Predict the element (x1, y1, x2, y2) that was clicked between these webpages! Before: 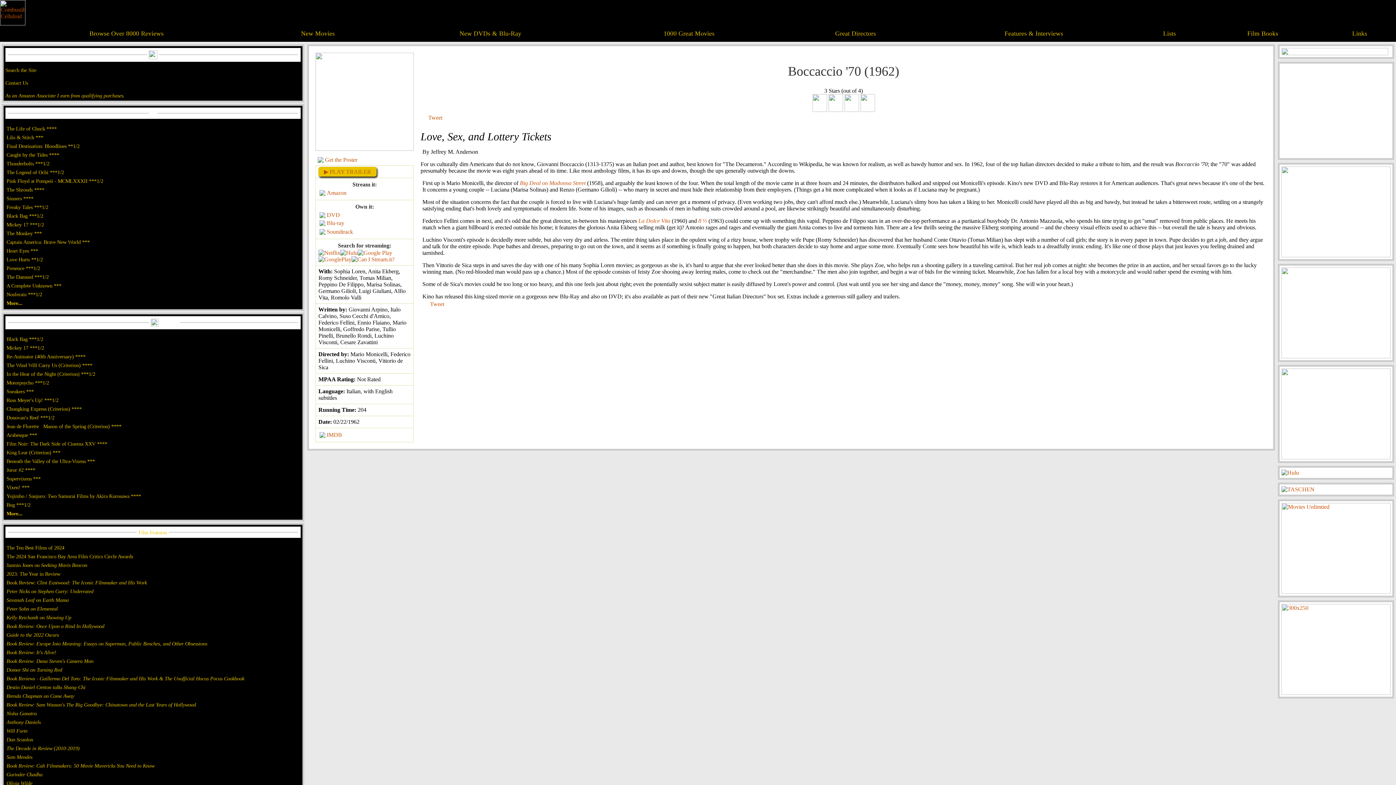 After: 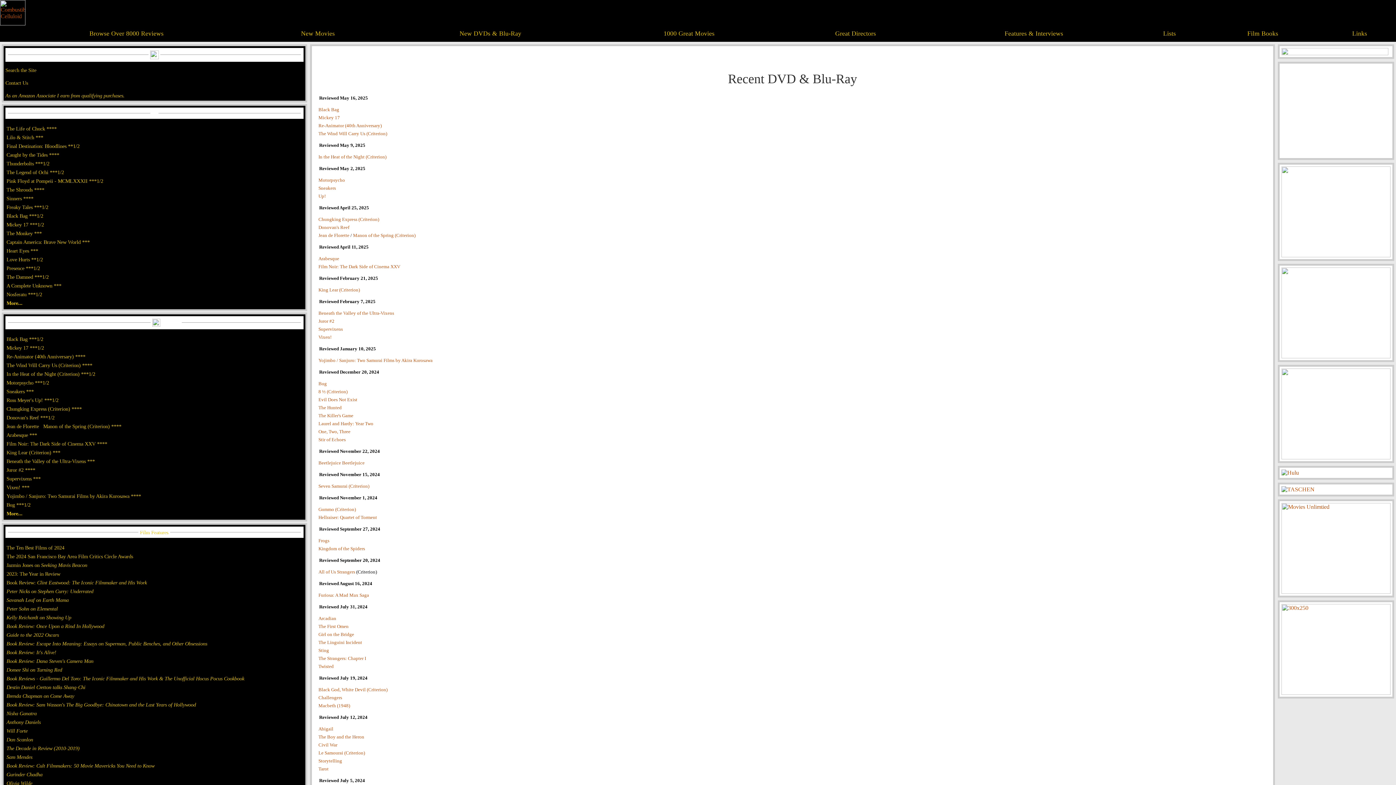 Action: bbox: (459, 29, 521, 37) label: New DVDs & Blu-Ray